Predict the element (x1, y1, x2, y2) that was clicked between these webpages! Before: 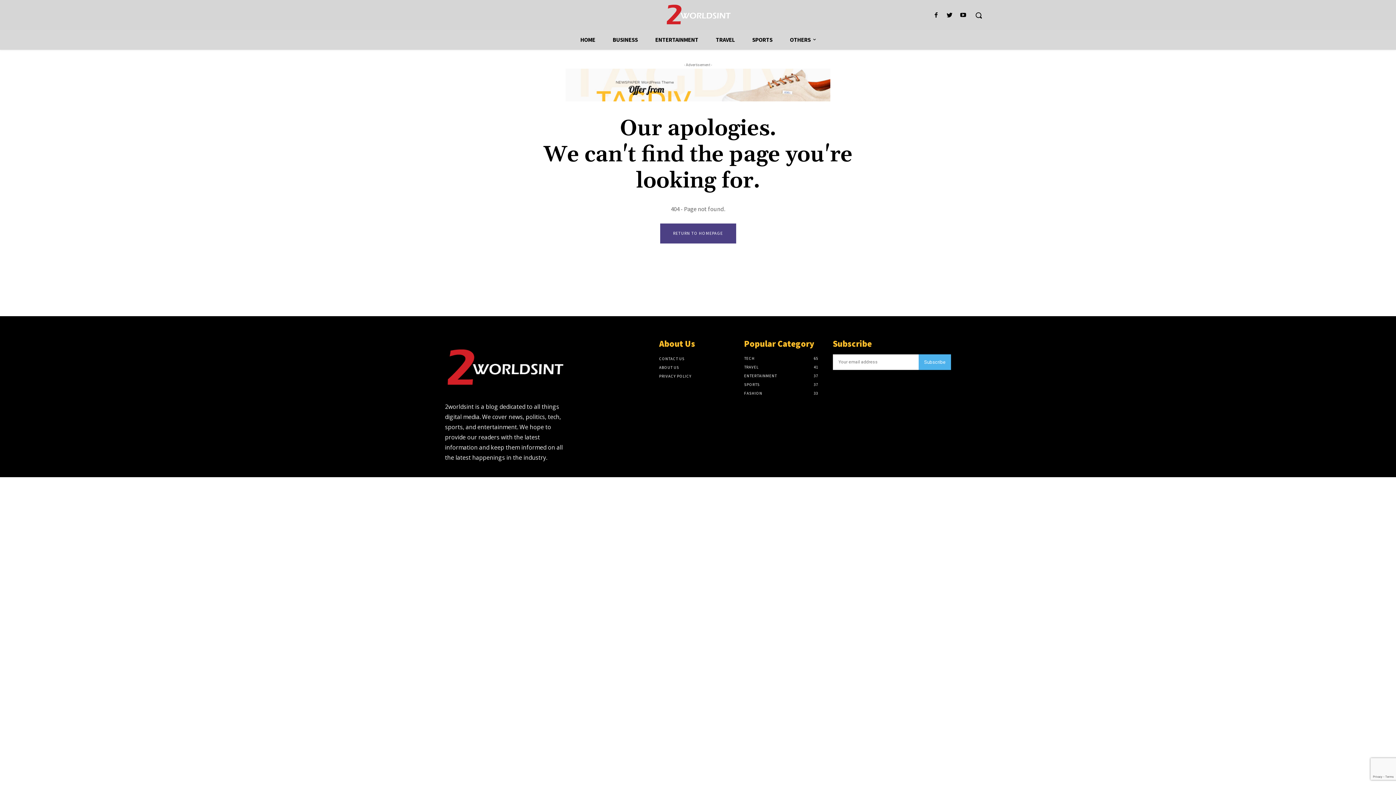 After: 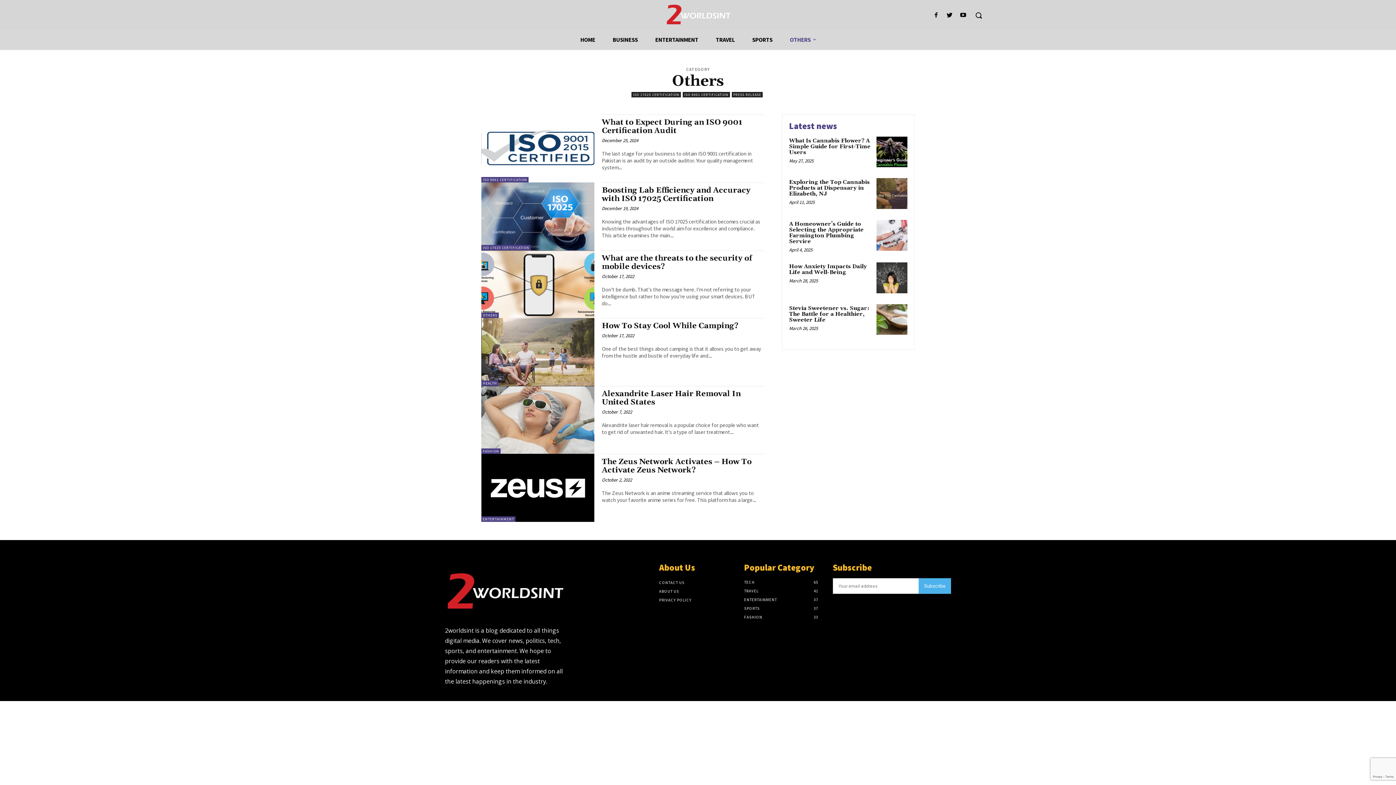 Action: label: OTHERS bbox: (781, 29, 824, 49)